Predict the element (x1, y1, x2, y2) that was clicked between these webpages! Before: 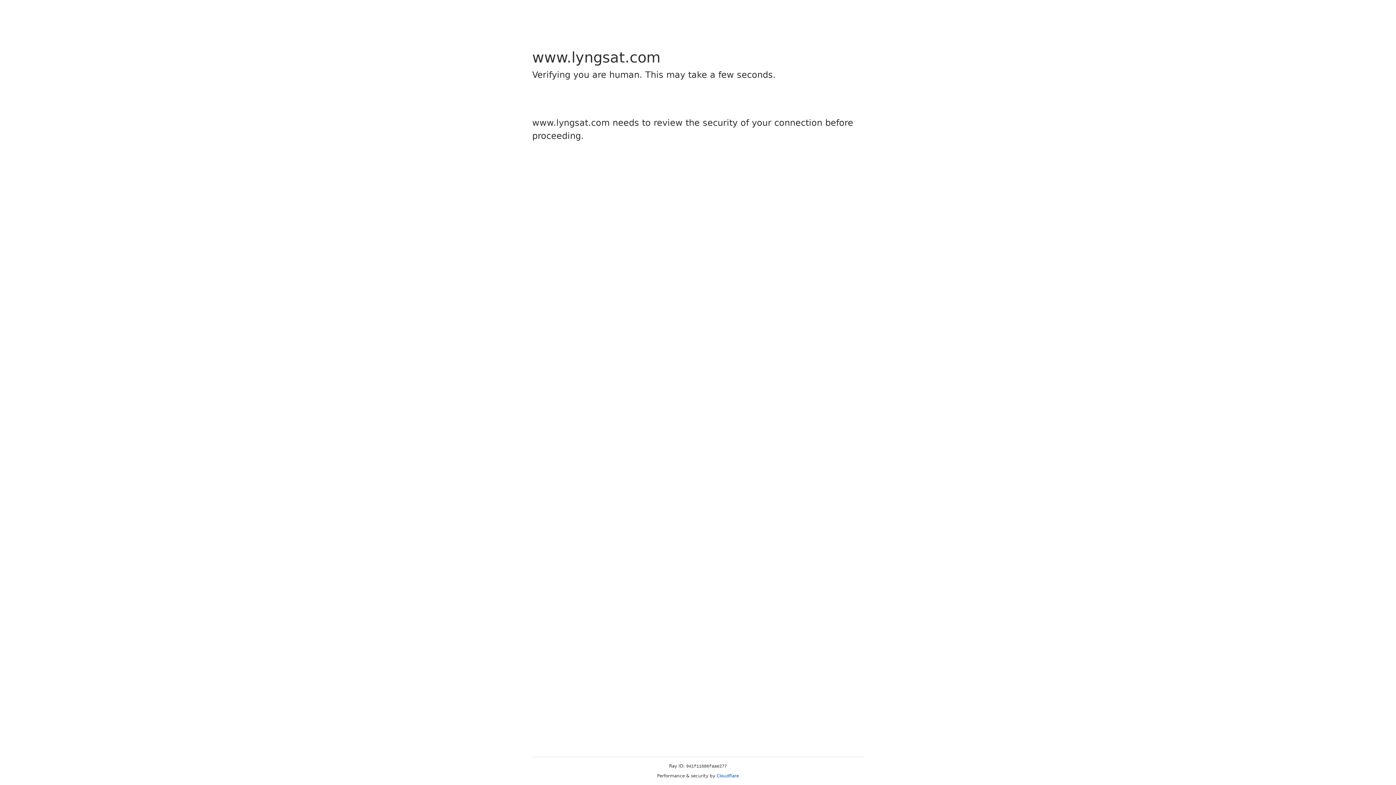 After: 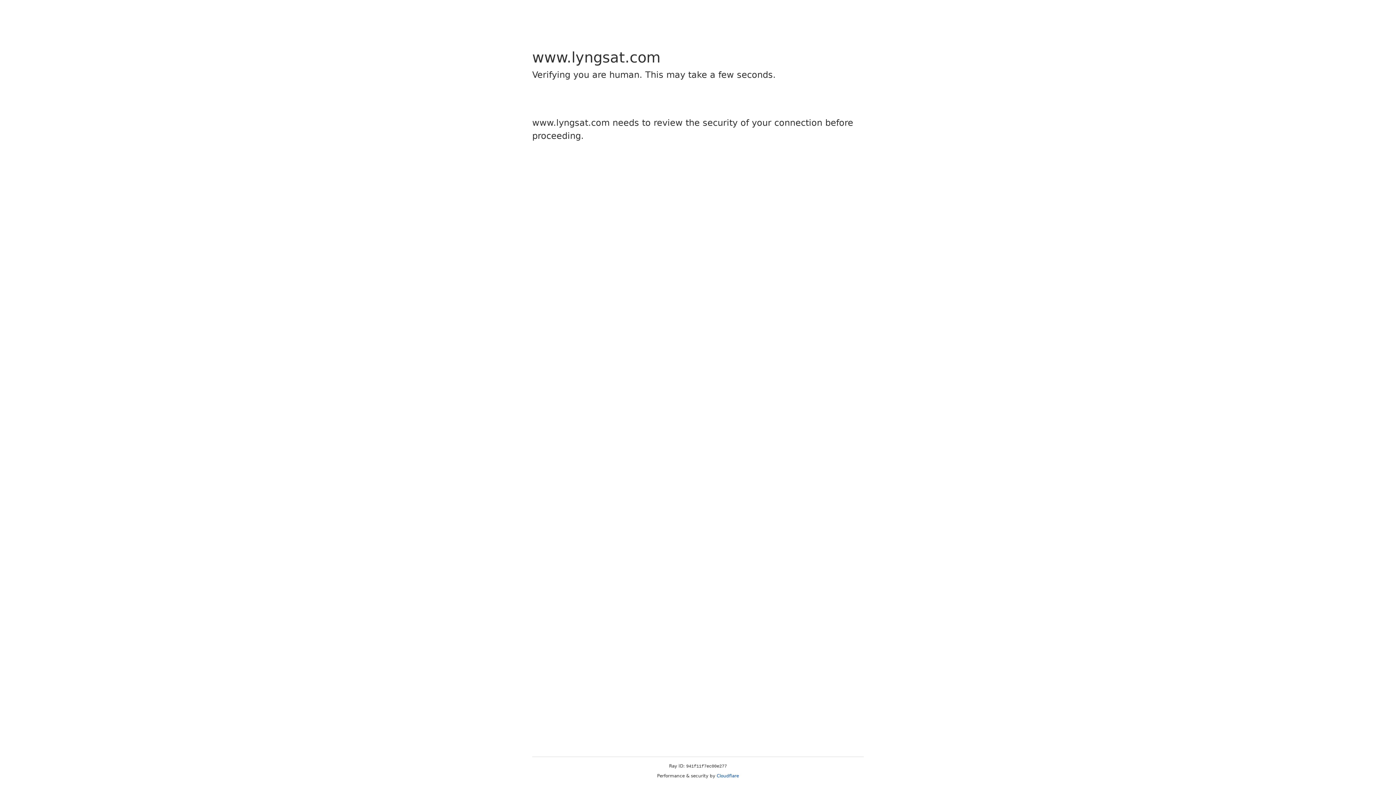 Action: label: Cloudflare bbox: (716, 773, 739, 778)